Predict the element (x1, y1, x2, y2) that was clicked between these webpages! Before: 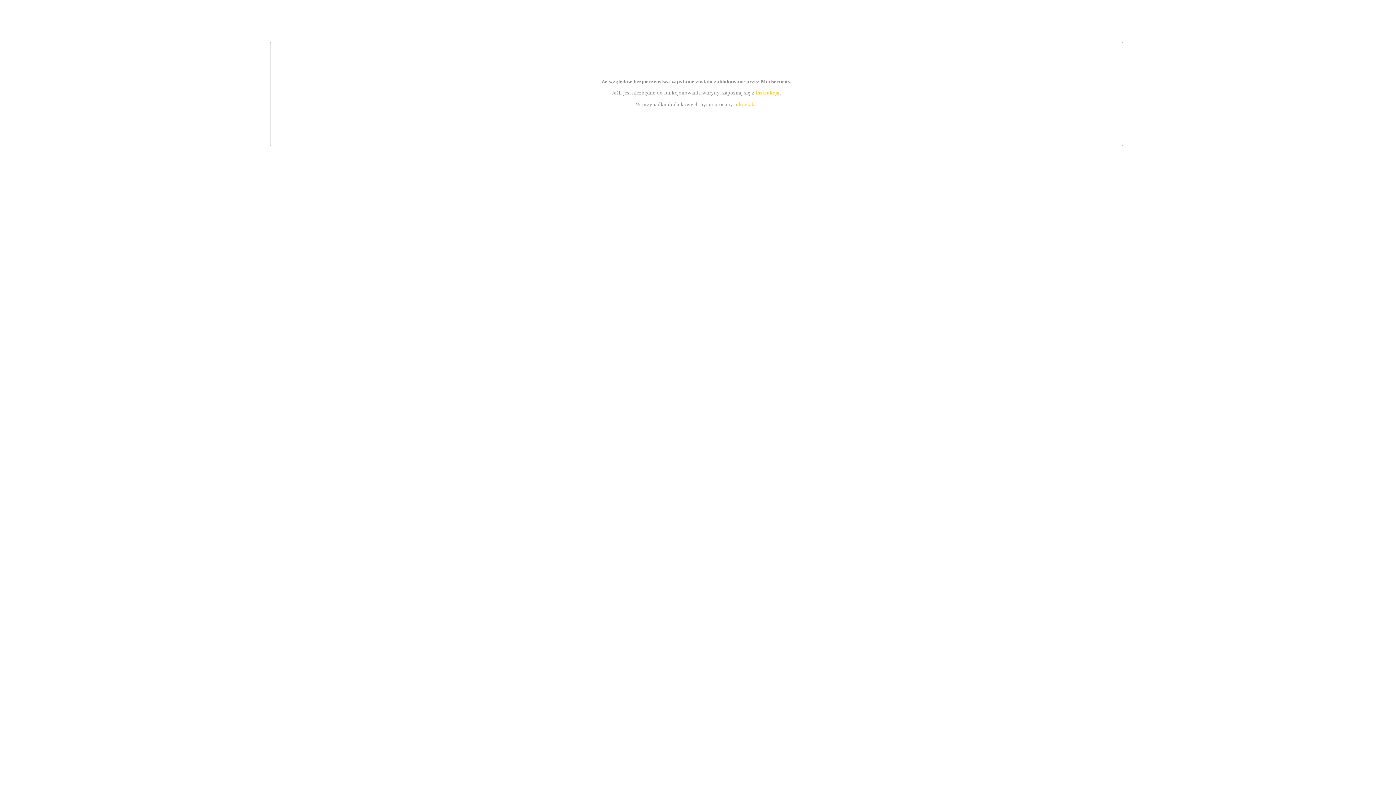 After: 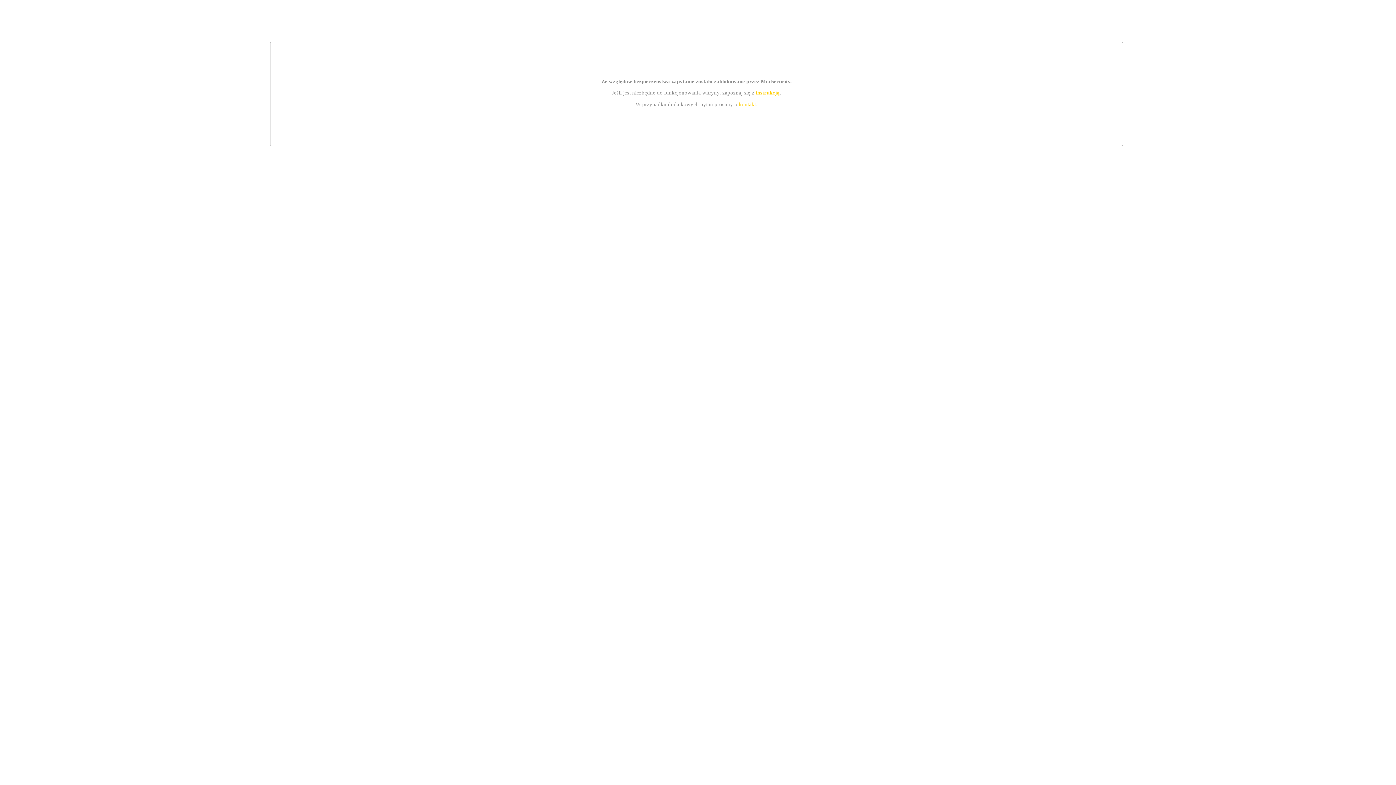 Action: label: kontakt bbox: (739, 101, 756, 107)